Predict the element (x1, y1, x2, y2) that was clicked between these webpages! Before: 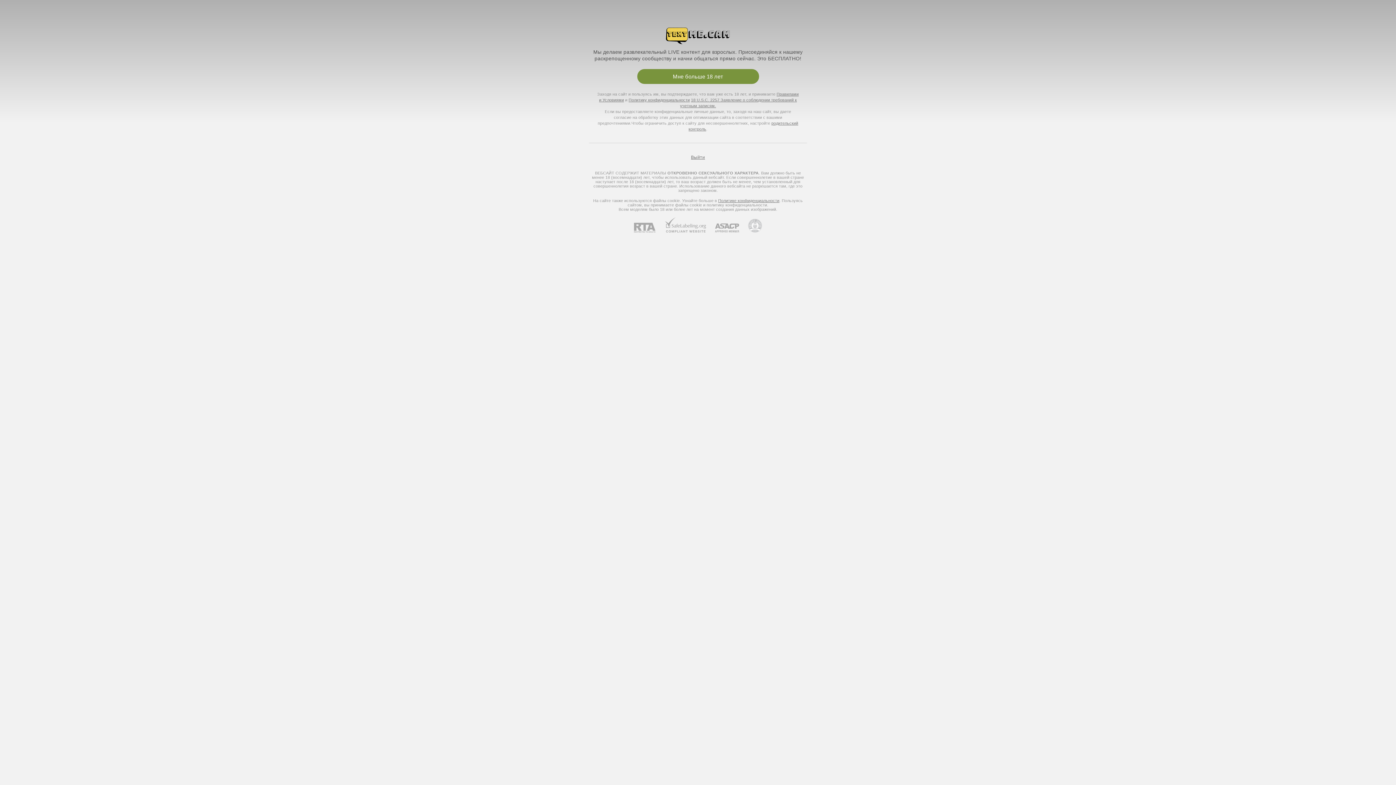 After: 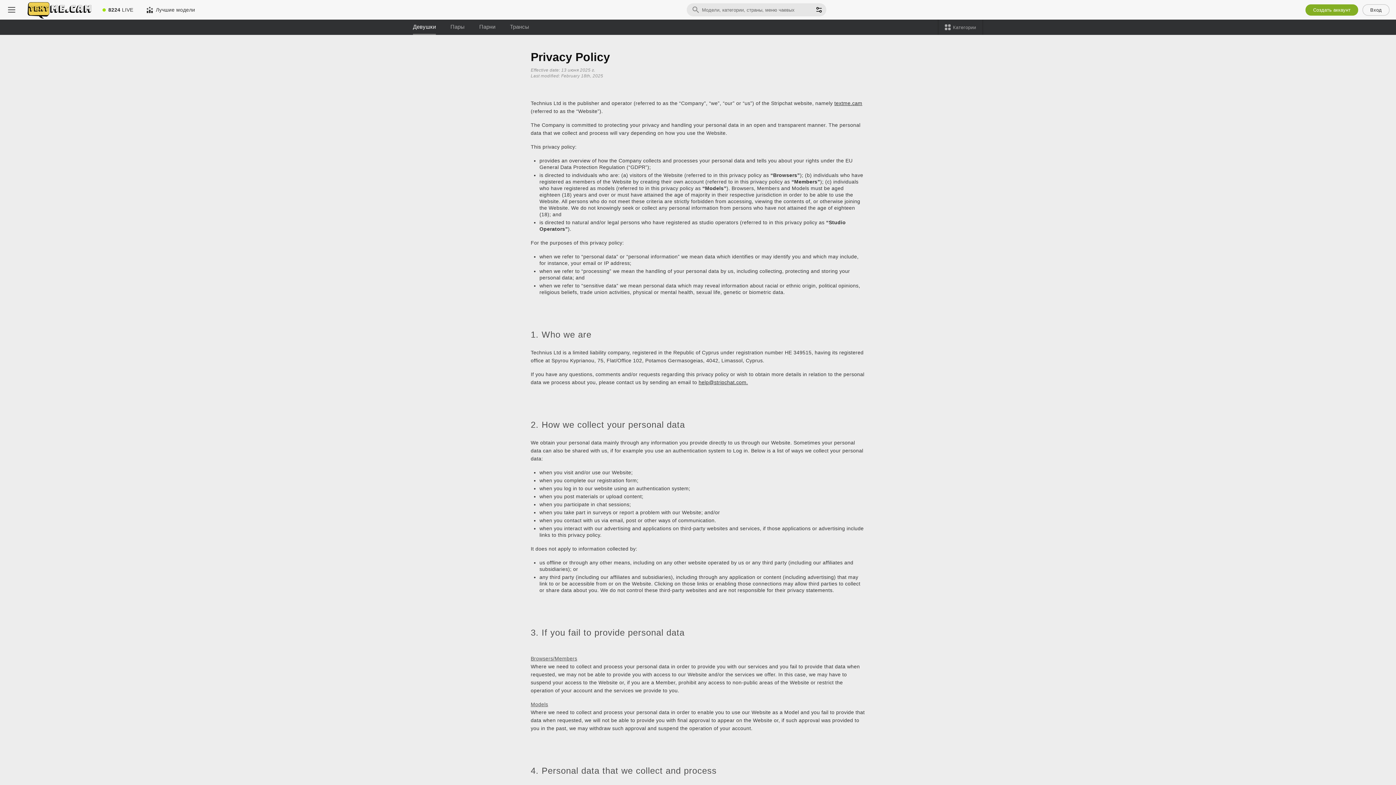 Action: label: Политике конфиденциальности bbox: (718, 198, 779, 202)